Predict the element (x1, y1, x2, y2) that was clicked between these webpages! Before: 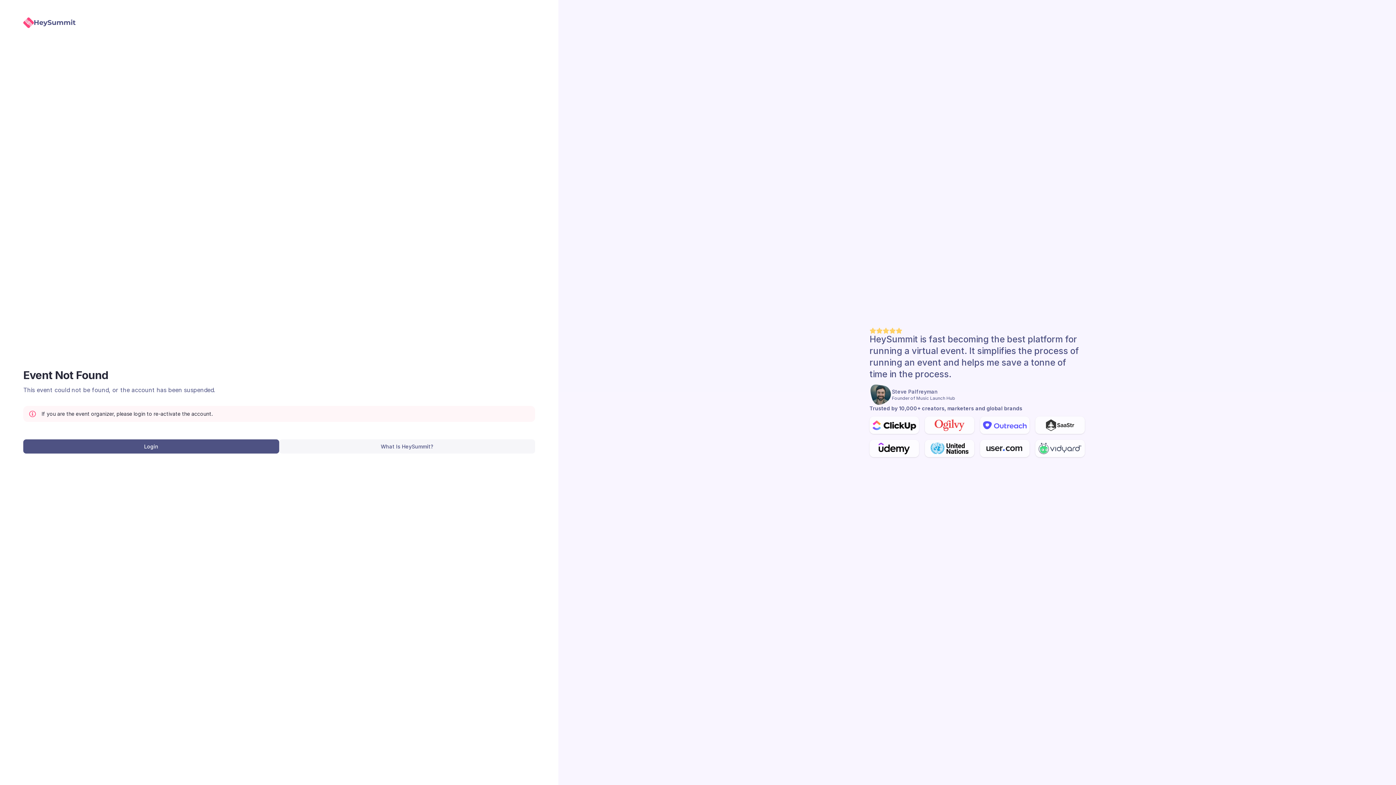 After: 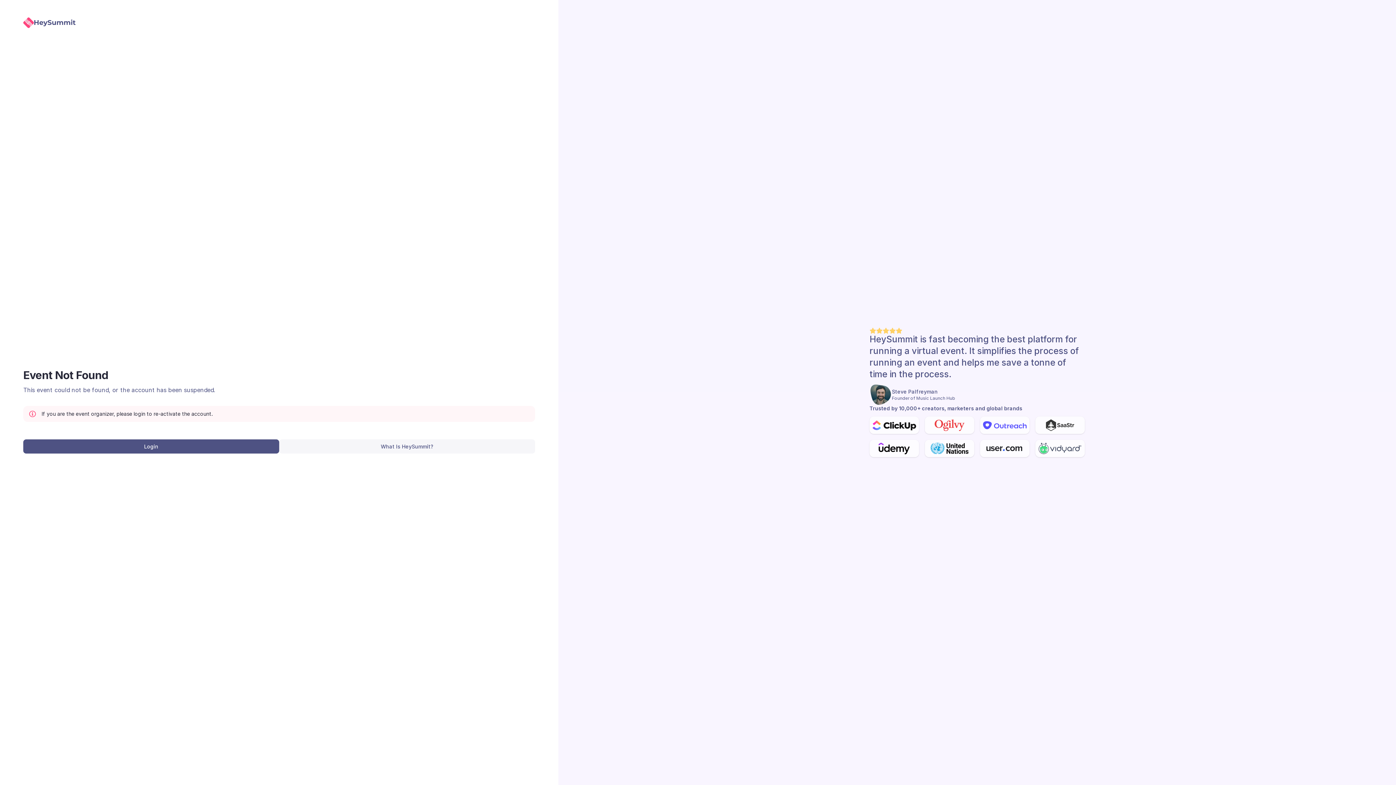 Action: bbox: (23, 17, 75, 28)